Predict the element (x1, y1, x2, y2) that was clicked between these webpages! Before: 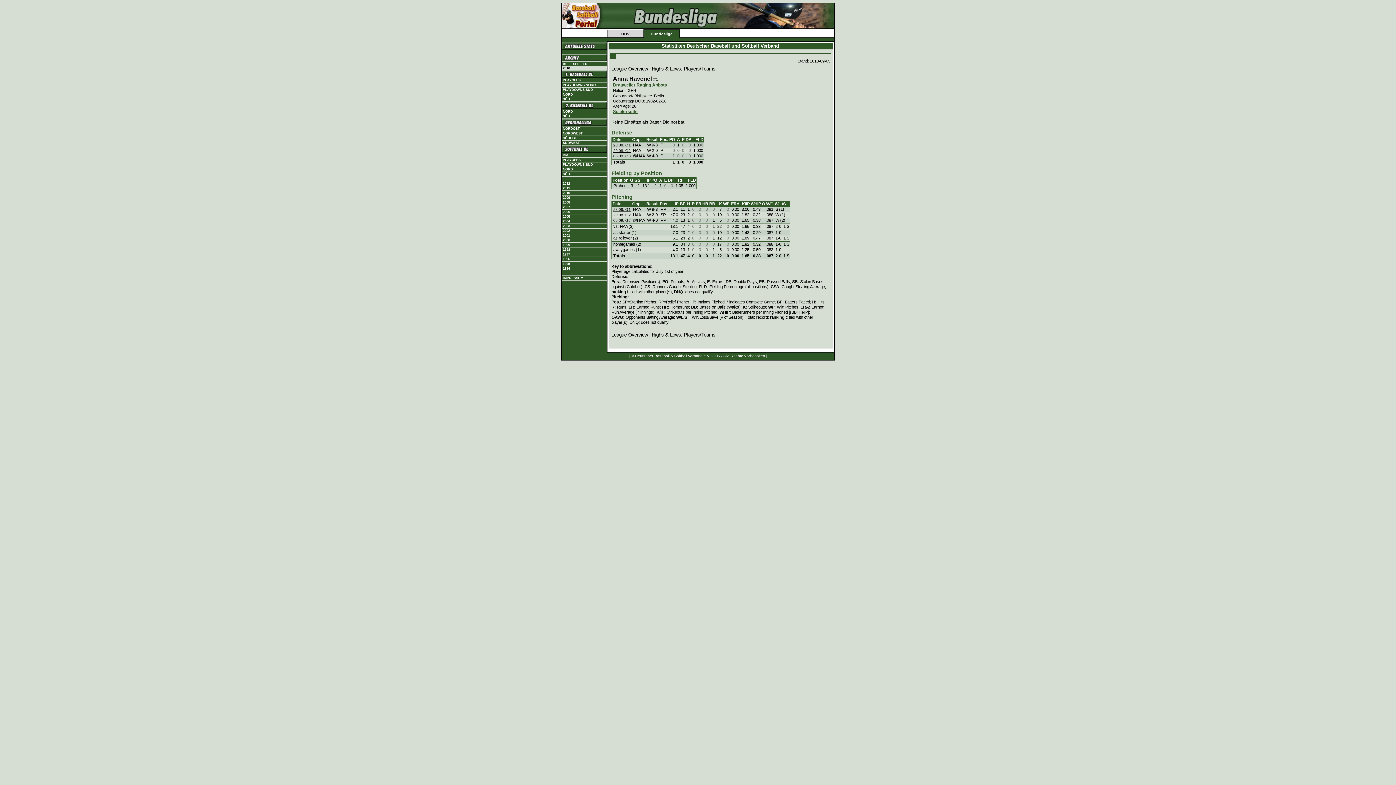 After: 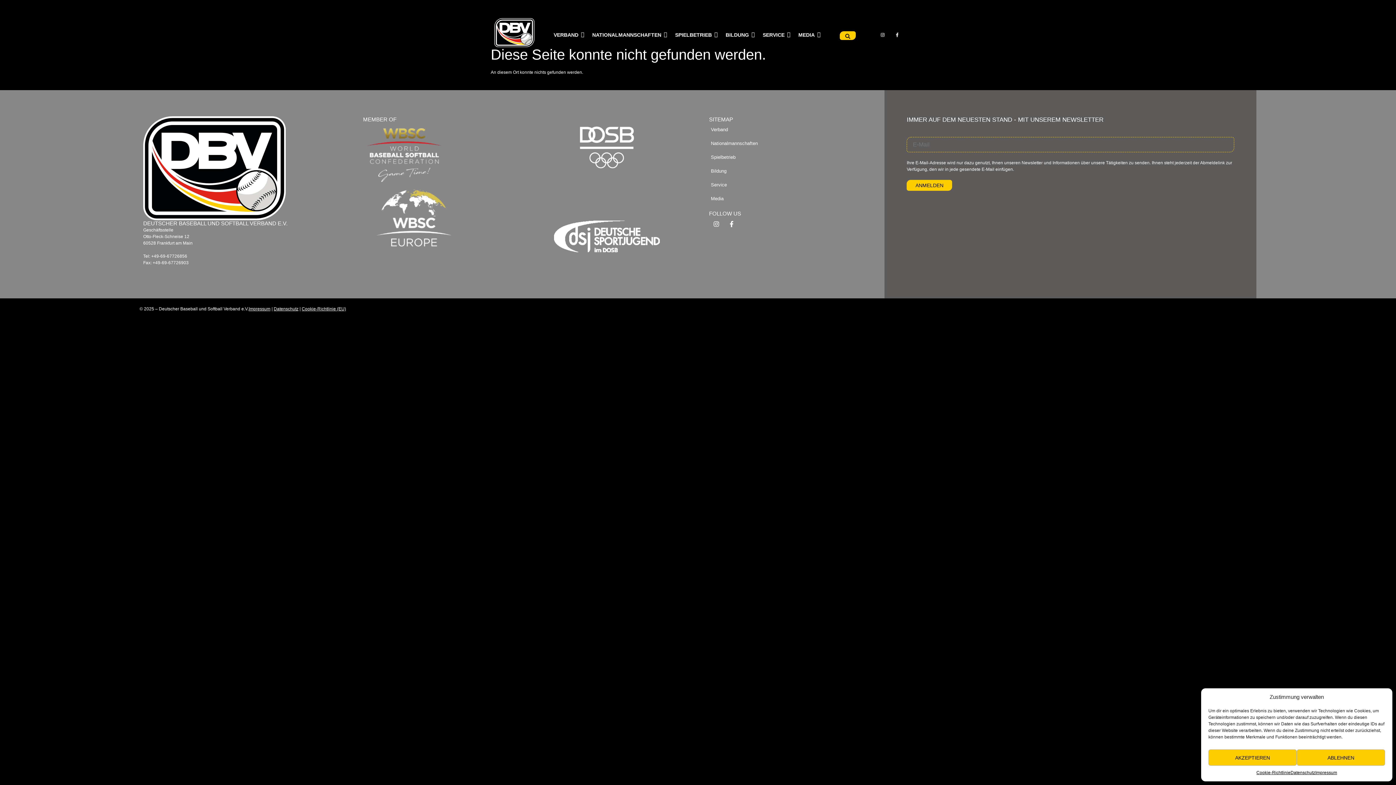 Action: label: IMPRESSUM bbox: (561, 276, 607, 280)